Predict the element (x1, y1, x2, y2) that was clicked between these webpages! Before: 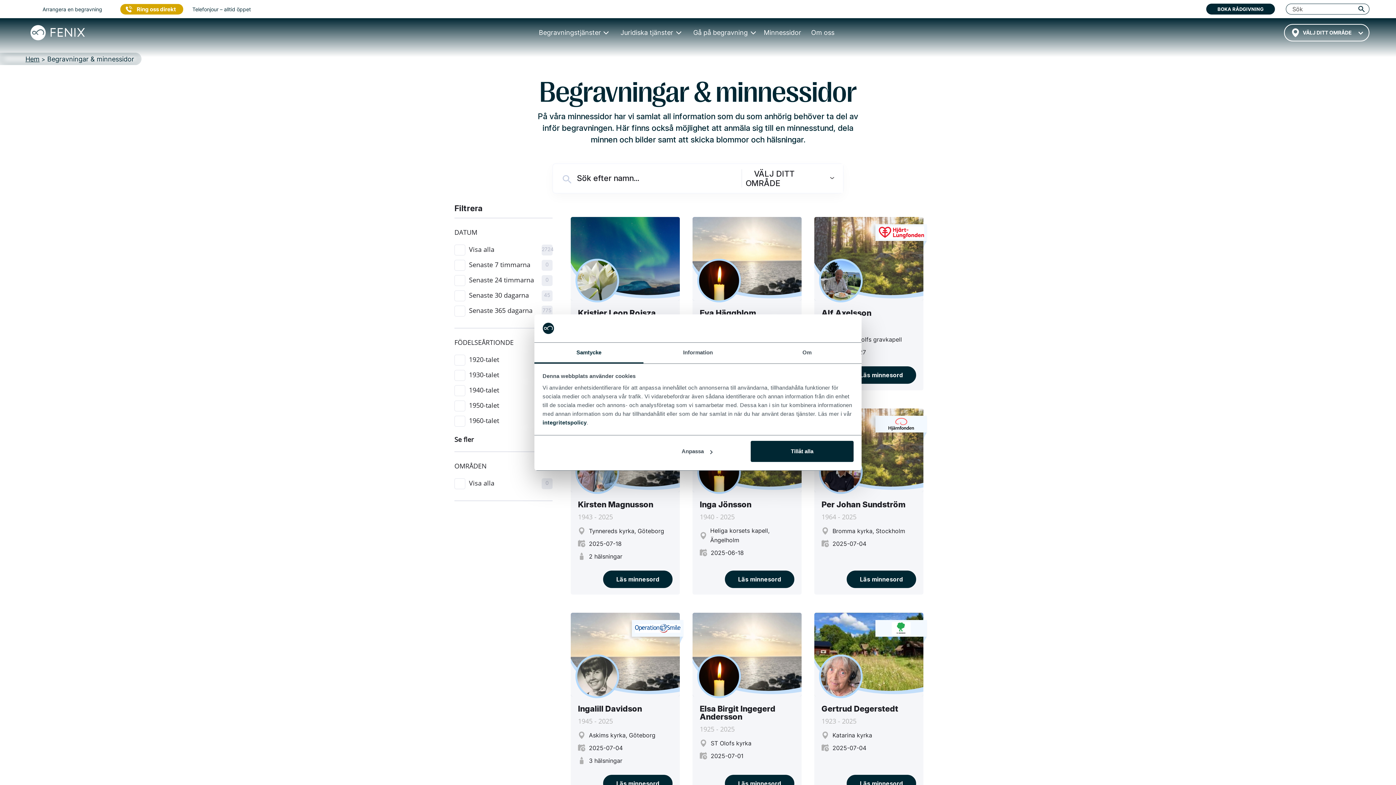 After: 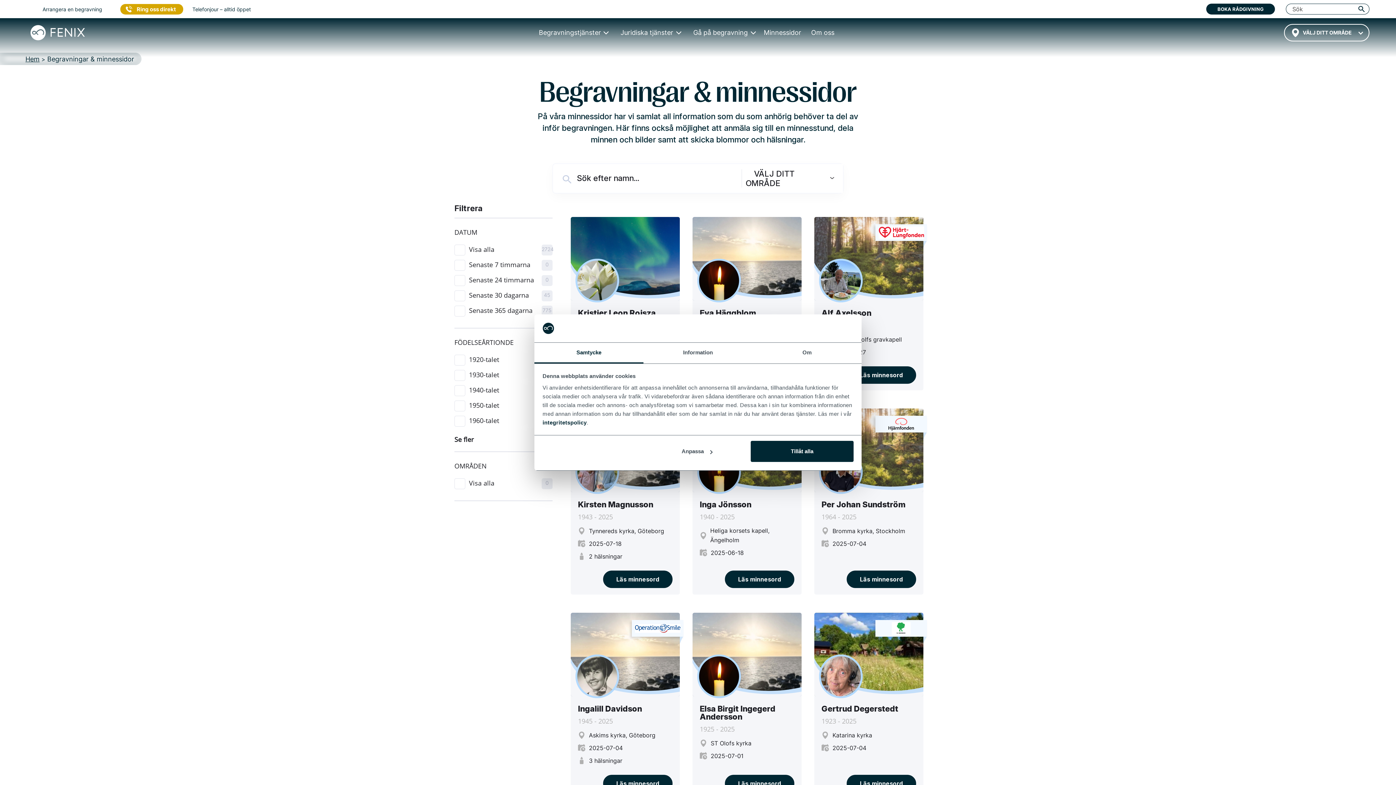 Action: bbox: (534, 342, 643, 363) label: Samtycke